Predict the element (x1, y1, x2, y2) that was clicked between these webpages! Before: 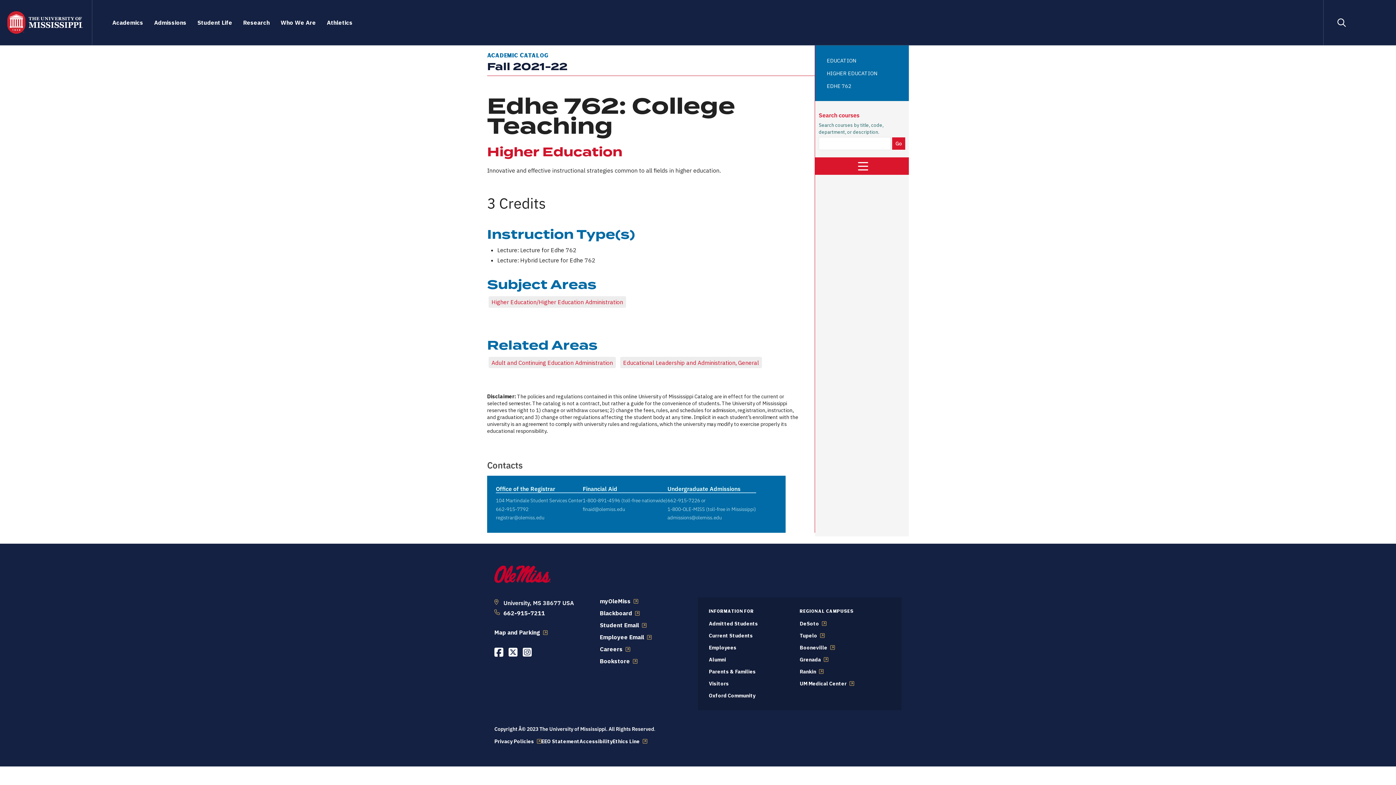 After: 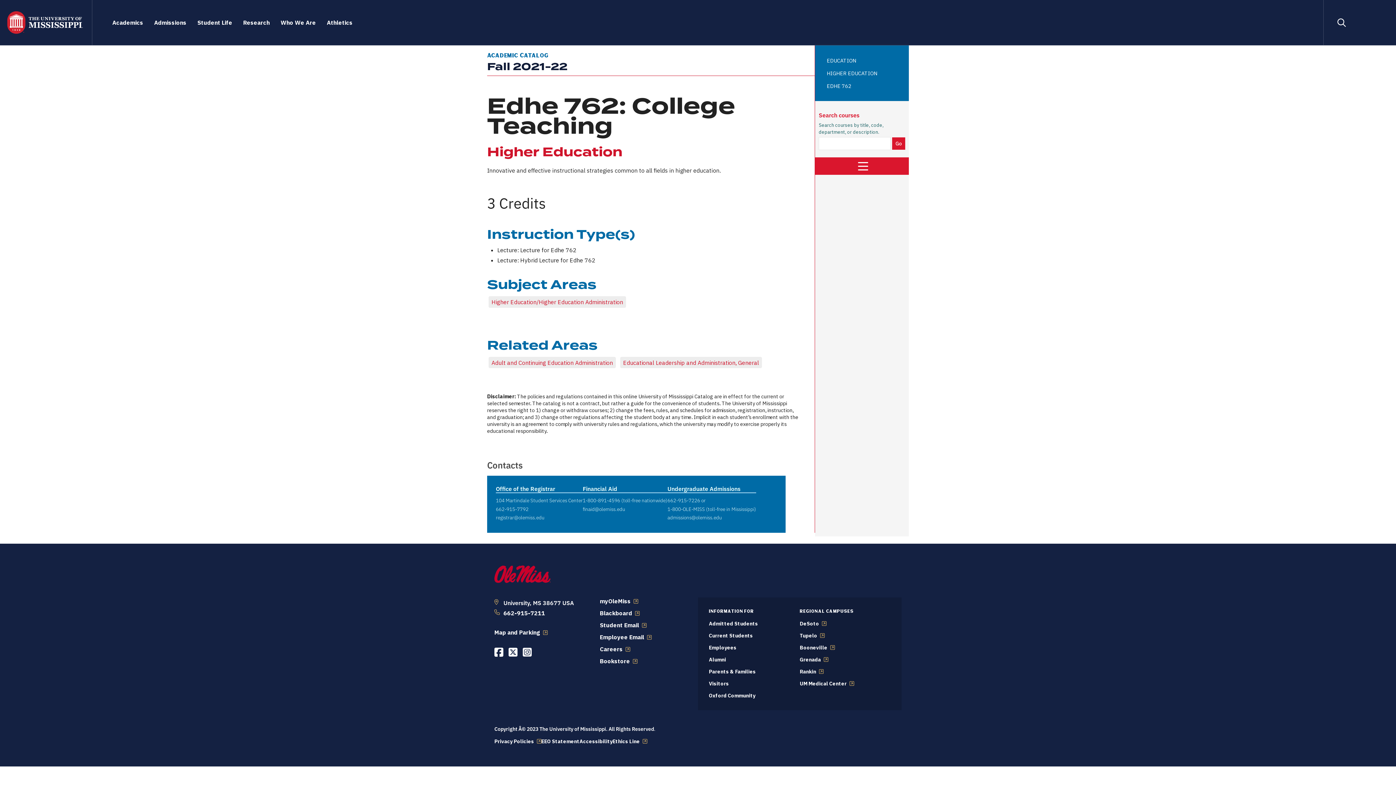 Action: label: 662-915-7226 bbox: (667, 496, 700, 503)